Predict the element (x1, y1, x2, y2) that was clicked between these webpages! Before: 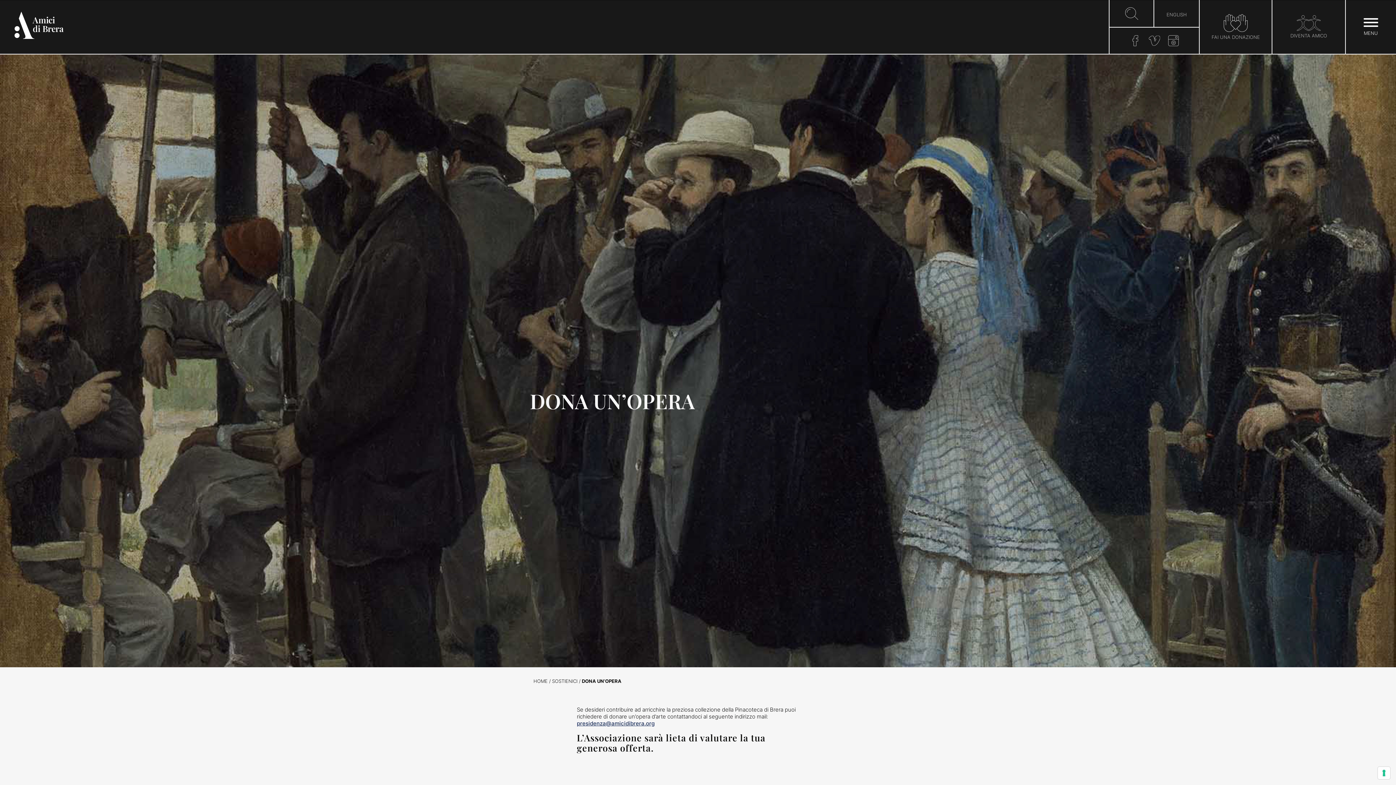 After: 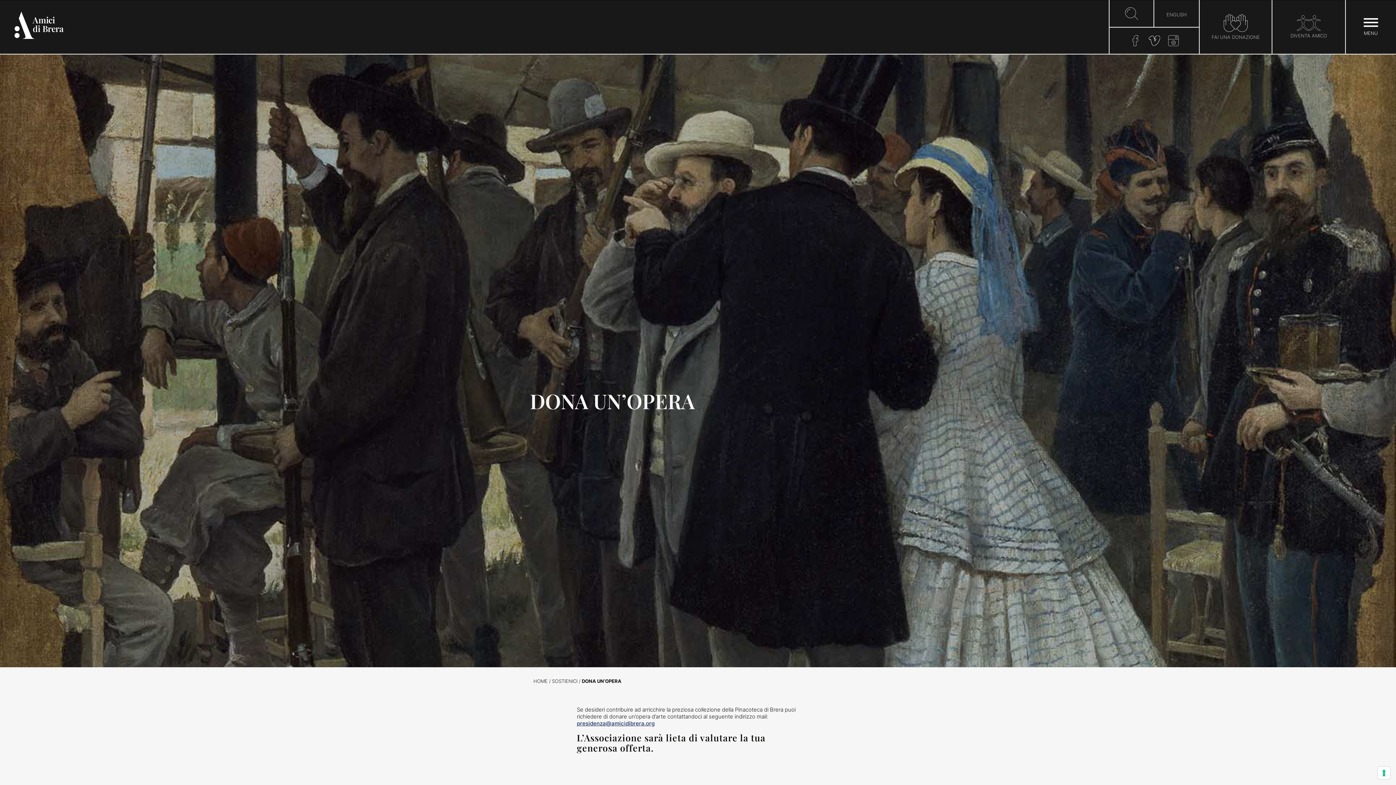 Action: bbox: (1148, 36, 1160, 43)